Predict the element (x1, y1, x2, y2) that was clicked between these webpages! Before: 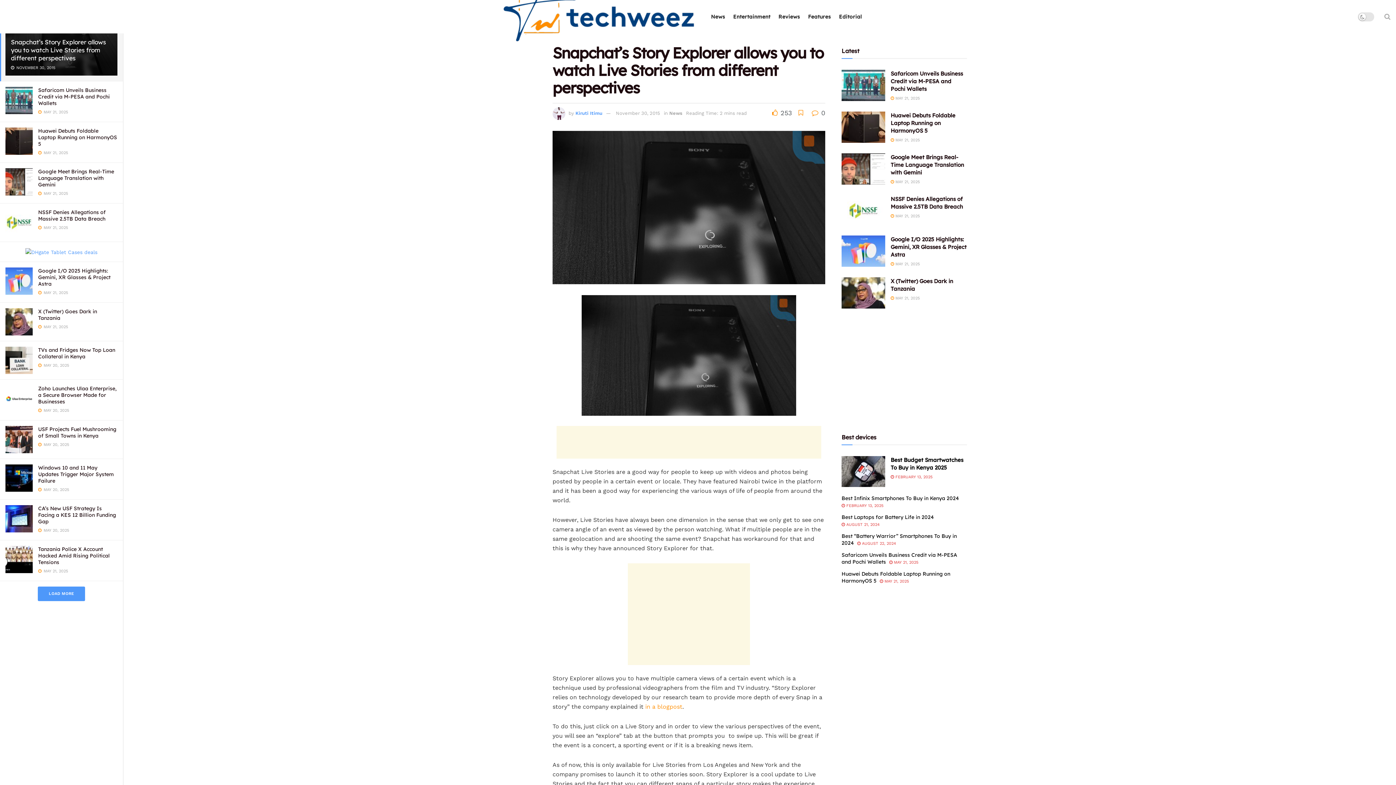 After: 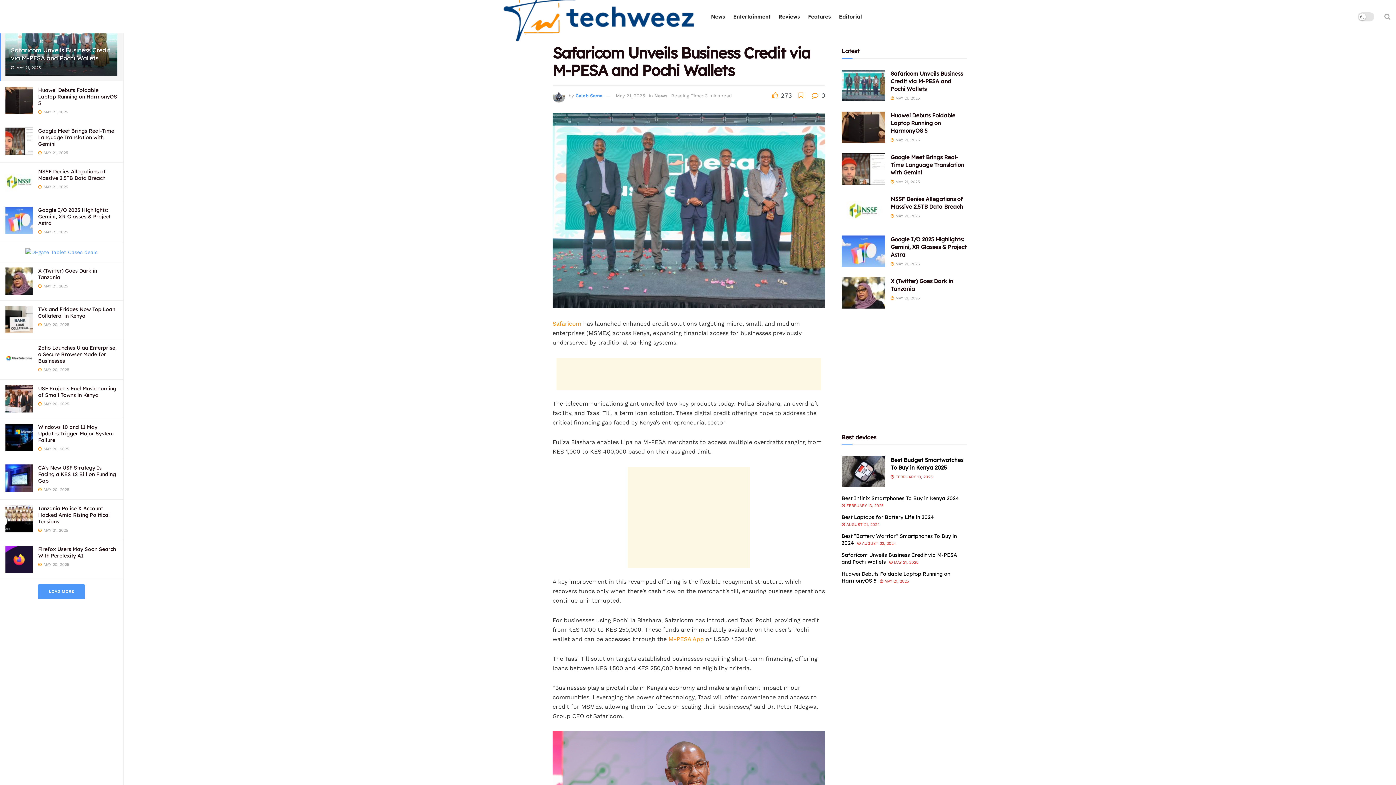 Action: label: Safaricom Unveils Business Credit via M-PESA and Pochi Wallets bbox: (890, 70, 963, 92)